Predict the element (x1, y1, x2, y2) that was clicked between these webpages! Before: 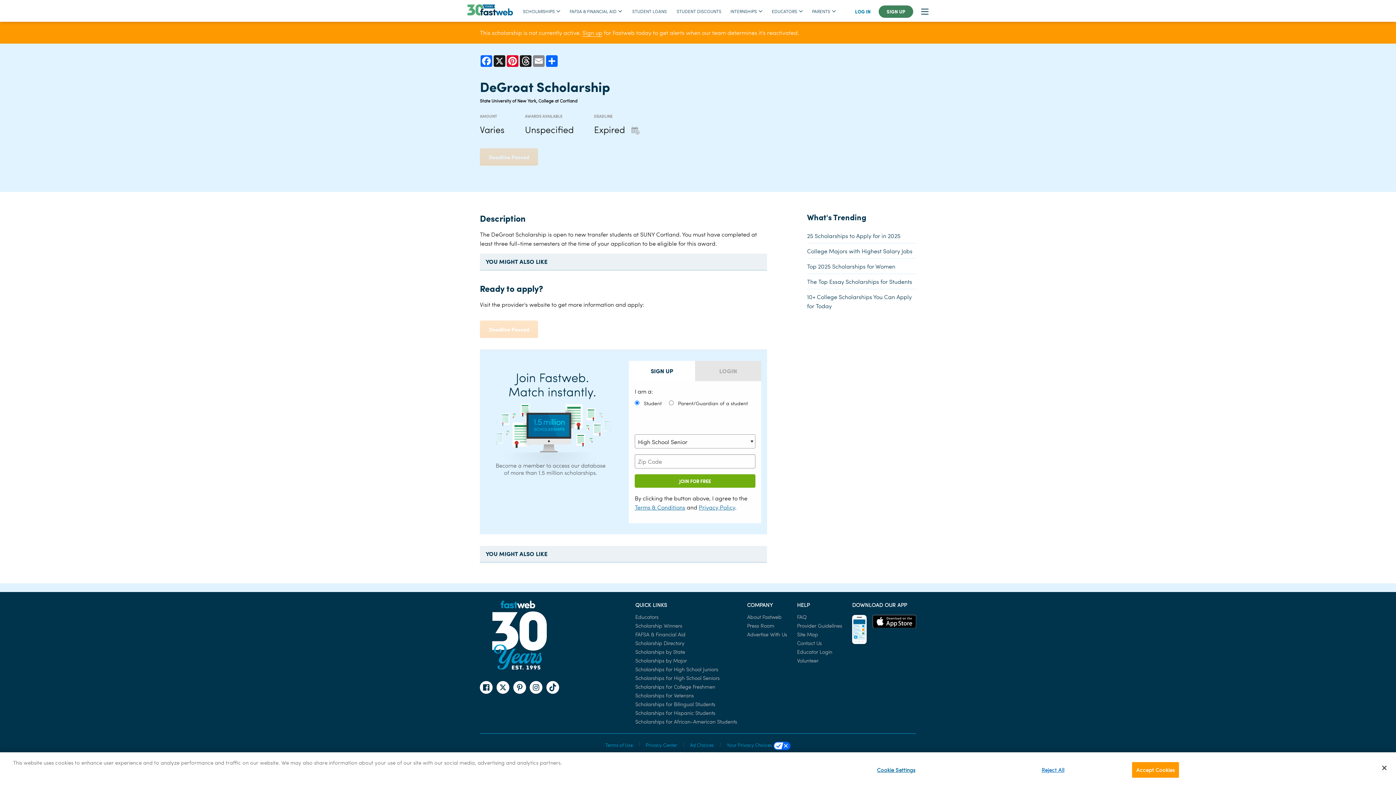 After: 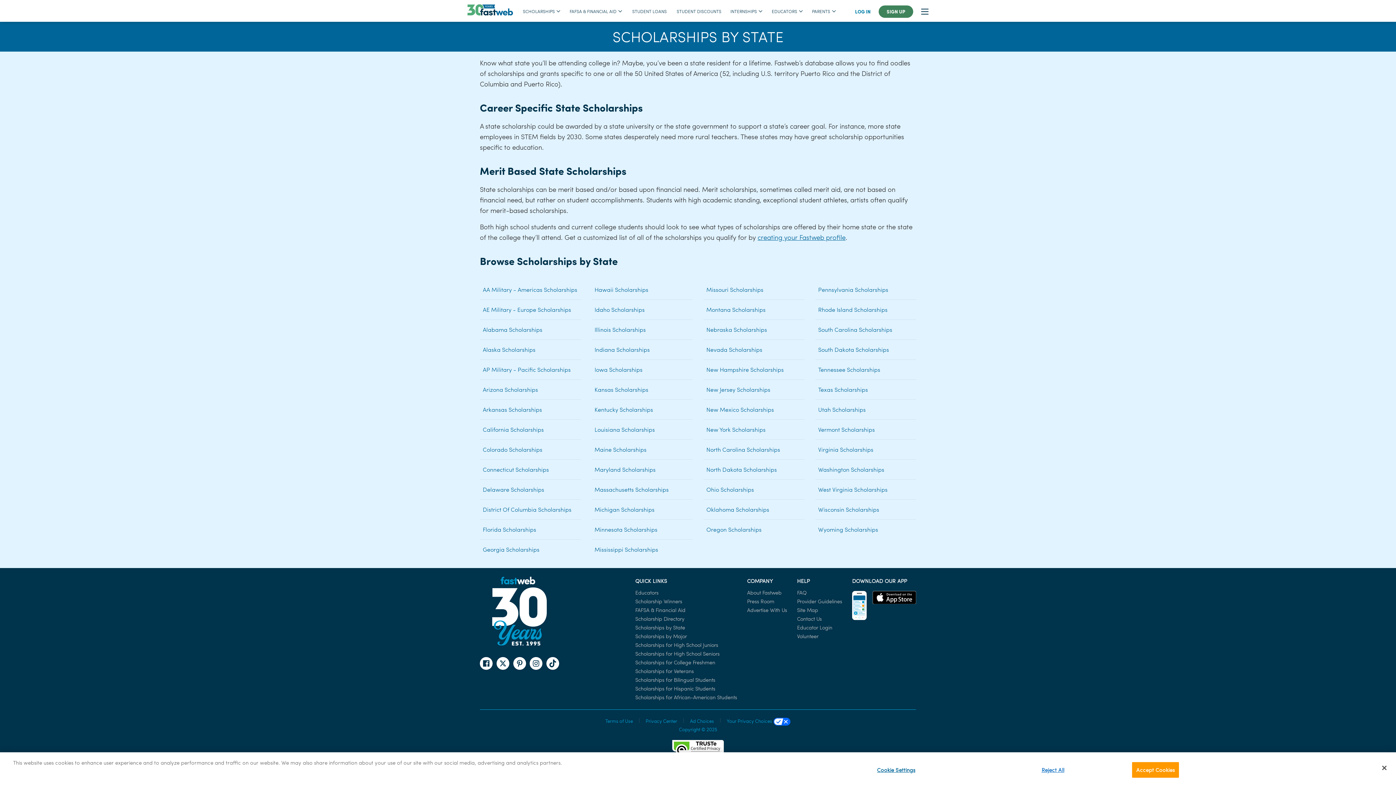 Action: label: Scholarships by State bbox: (635, 648, 685, 655)